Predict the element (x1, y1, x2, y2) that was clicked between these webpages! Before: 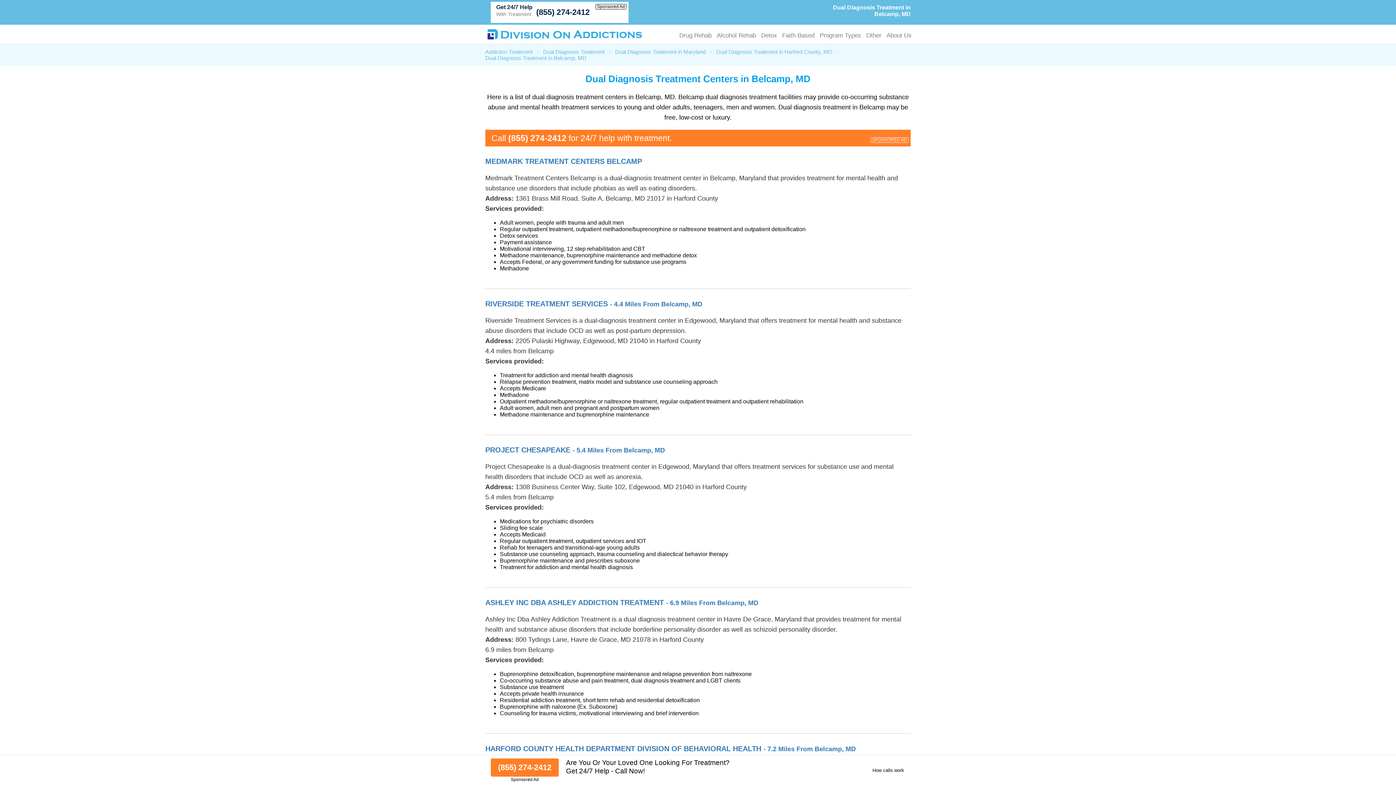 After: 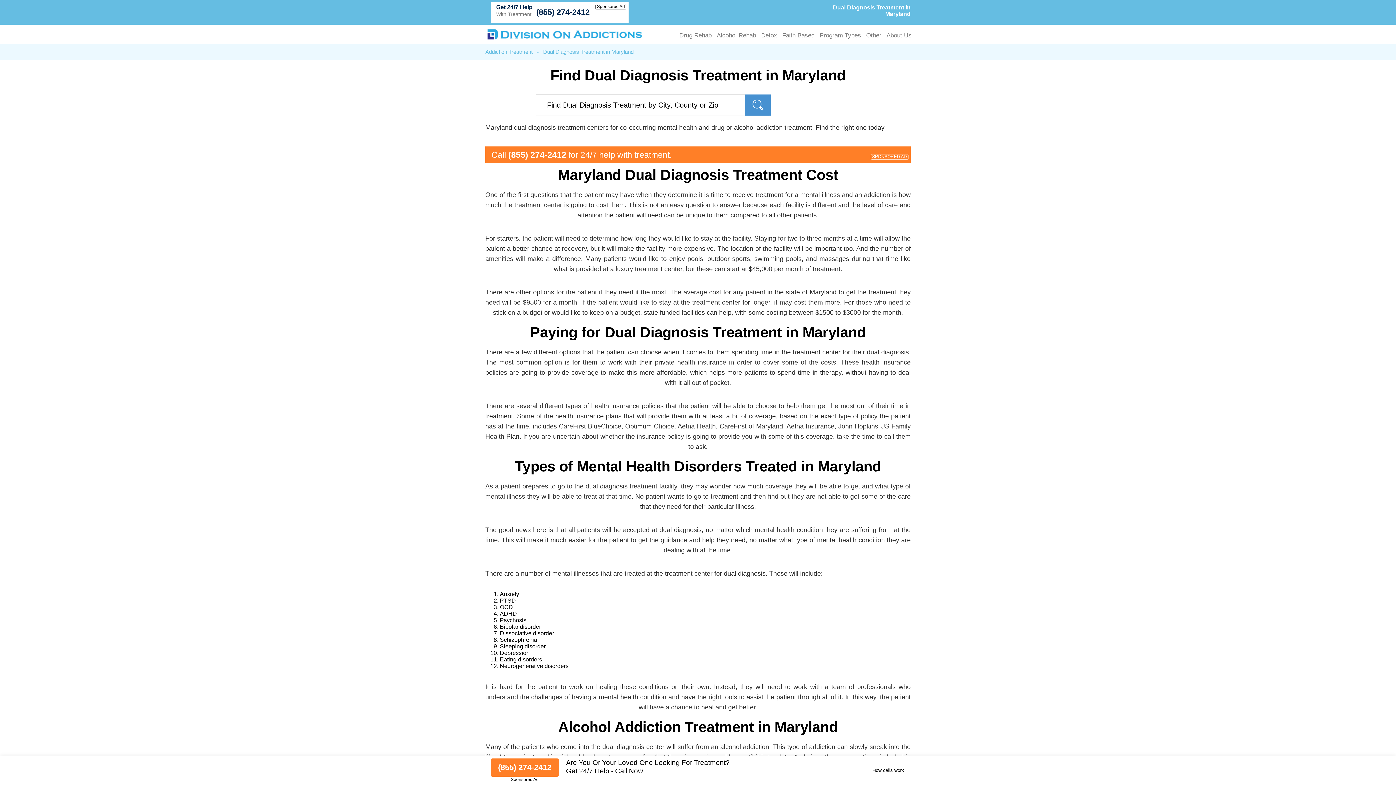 Action: bbox: (615, 48, 705, 54) label: Dual Diagnosis Treatment in Maryland